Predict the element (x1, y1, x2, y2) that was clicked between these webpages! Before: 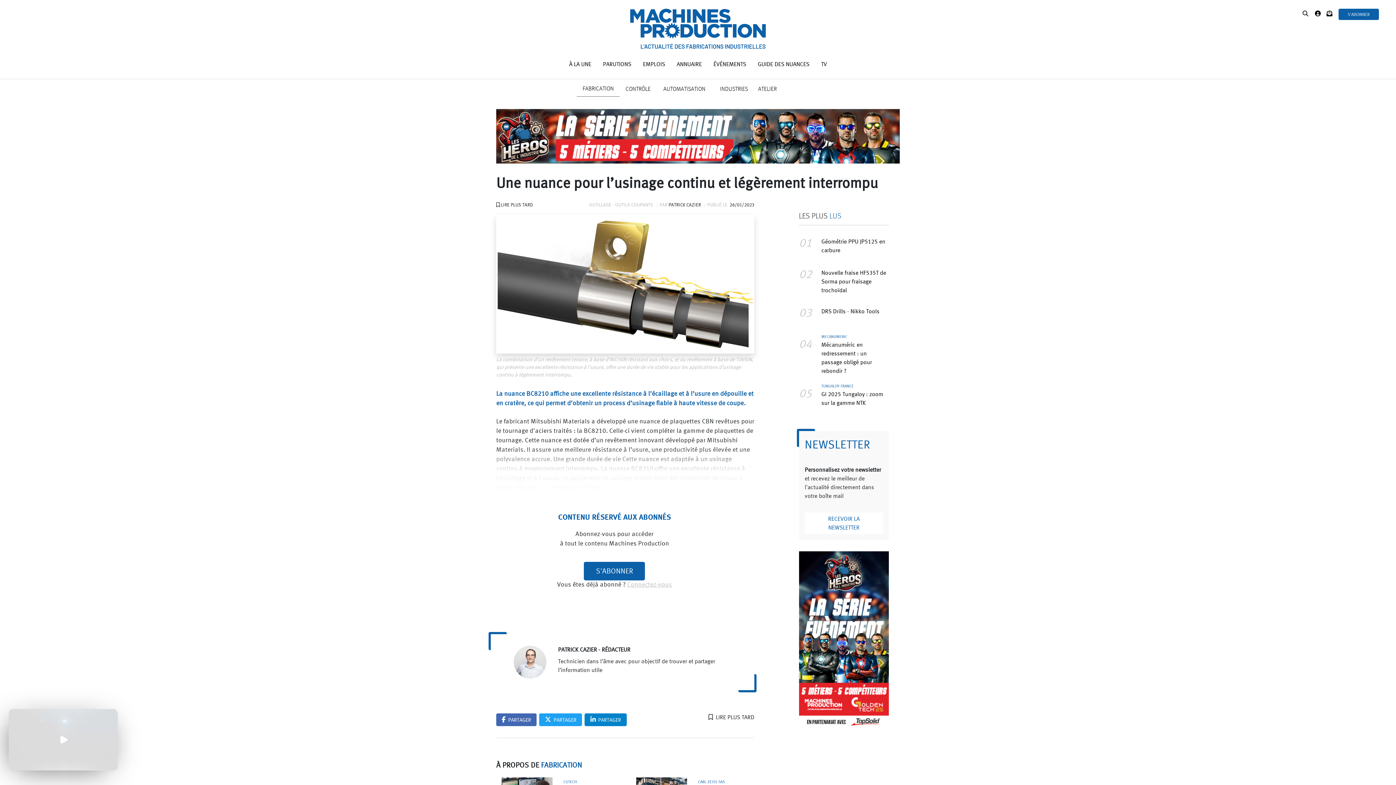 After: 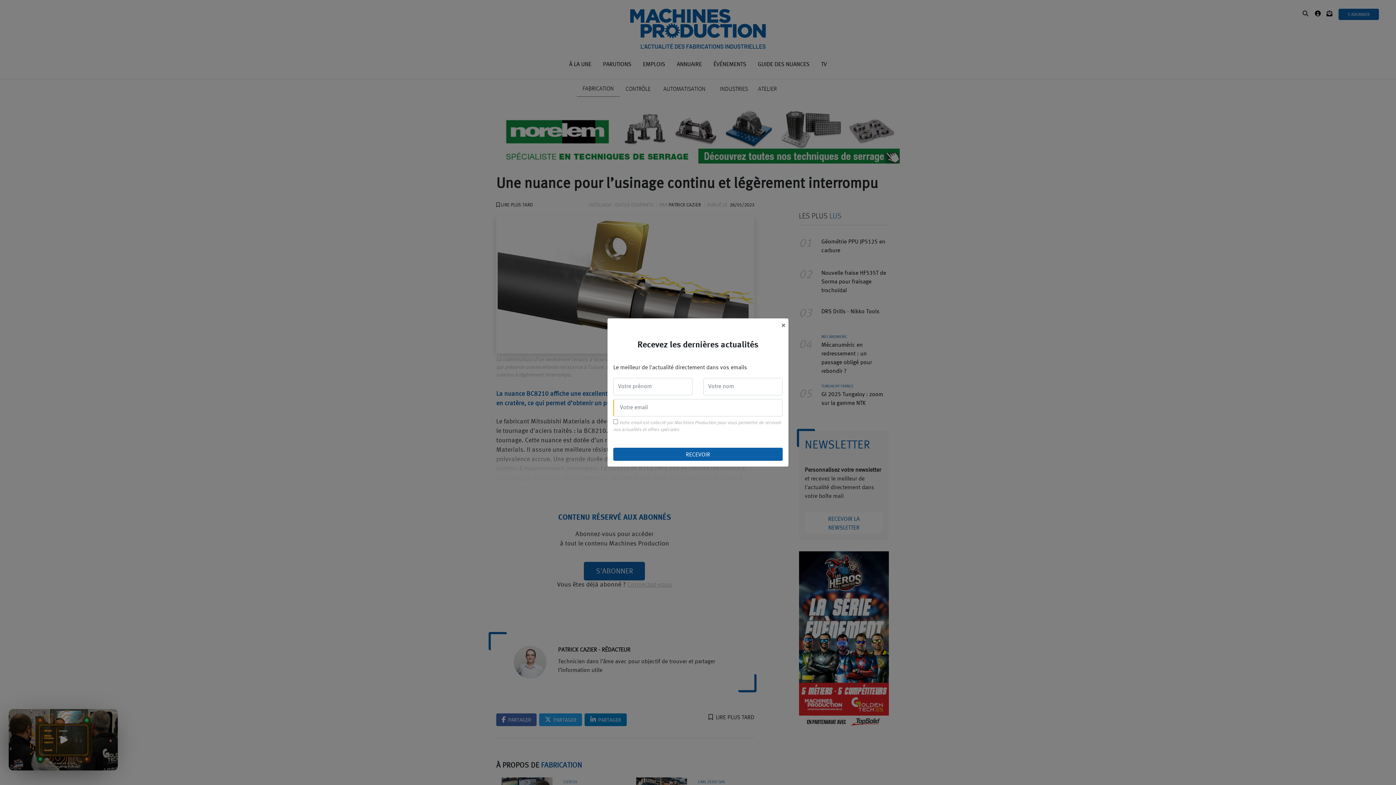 Action: label: RECEVOIR LA NEWSLETTER bbox: (804, 501, 883, 534)